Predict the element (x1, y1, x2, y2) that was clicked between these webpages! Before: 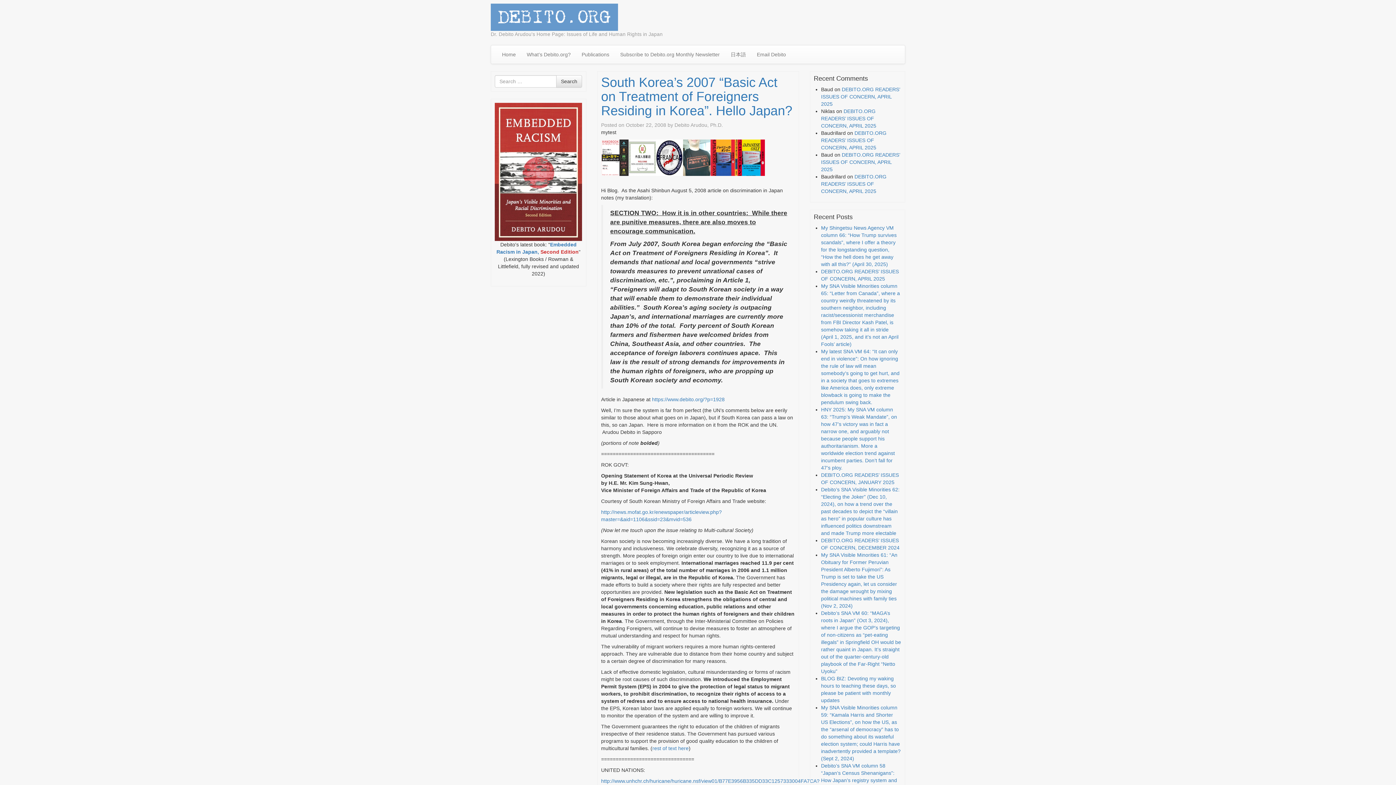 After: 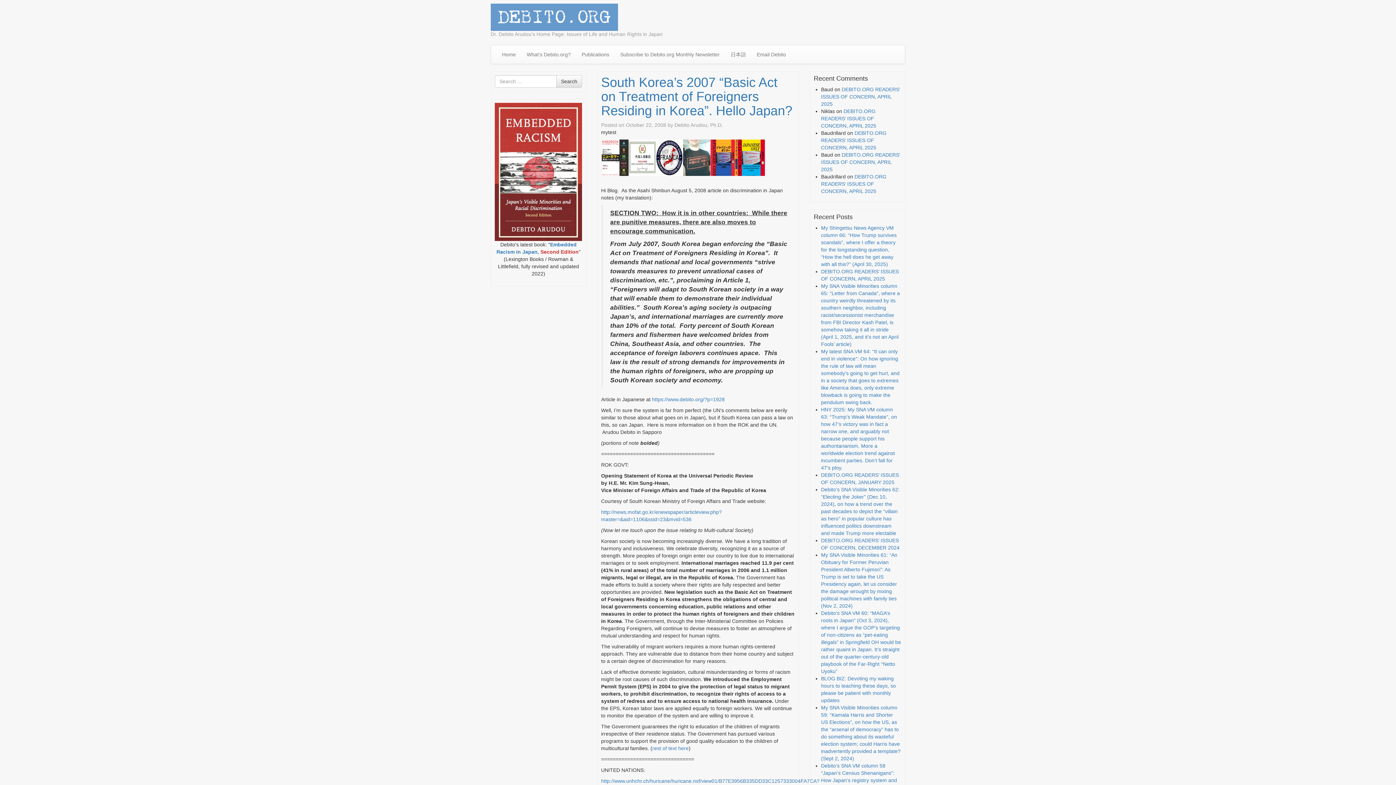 Action: bbox: (626, 122, 666, 128) label: October 22, 2008